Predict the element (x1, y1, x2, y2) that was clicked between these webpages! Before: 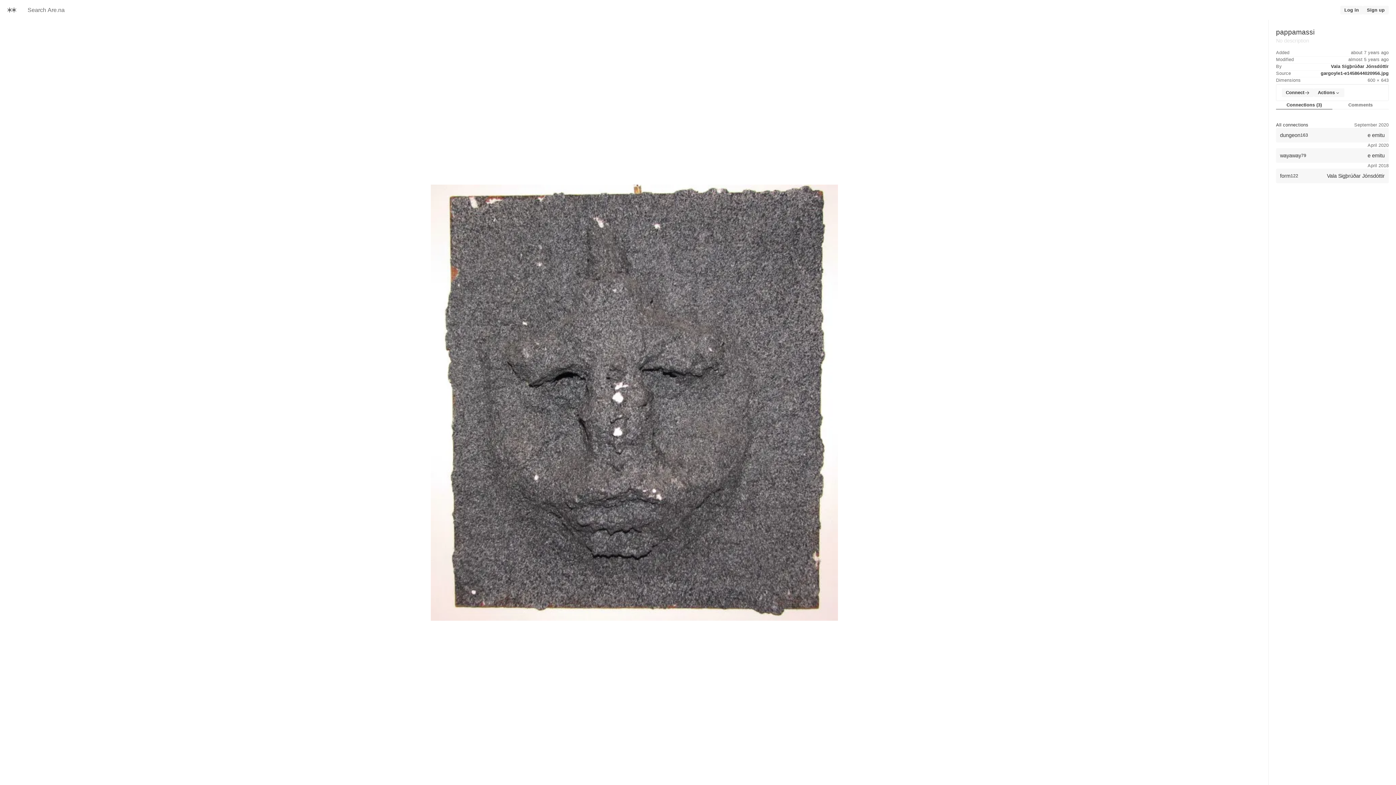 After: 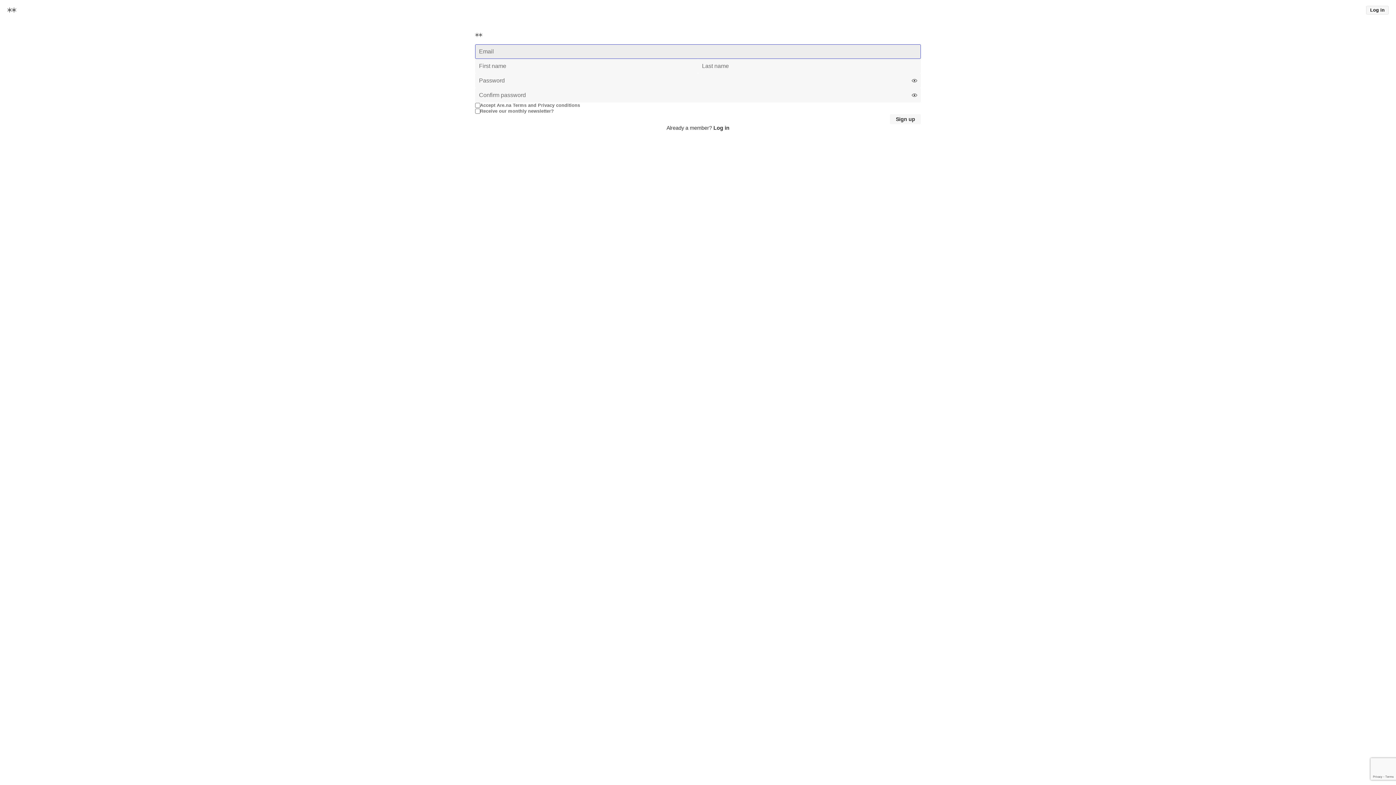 Action: label: Sign up bbox: (1363, 5, 1389, 14)